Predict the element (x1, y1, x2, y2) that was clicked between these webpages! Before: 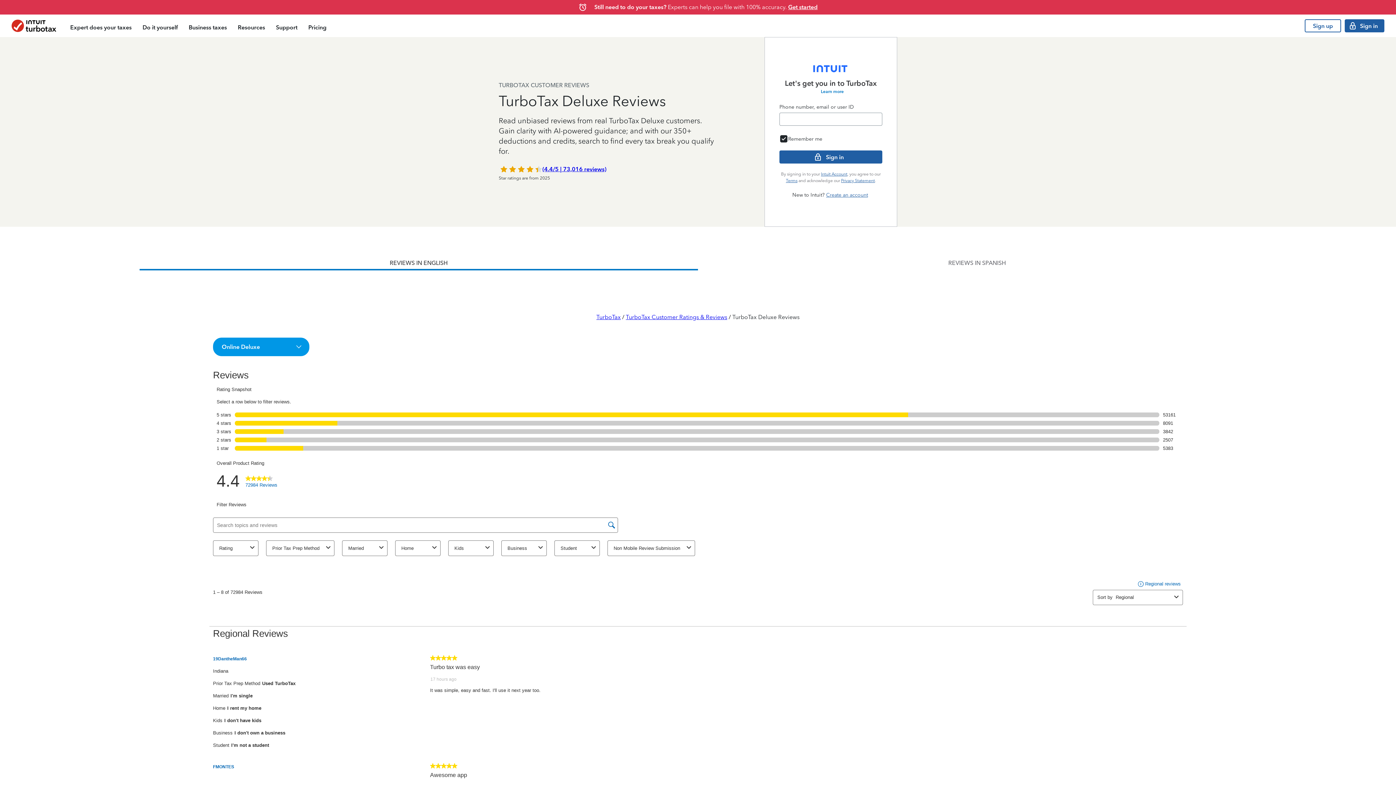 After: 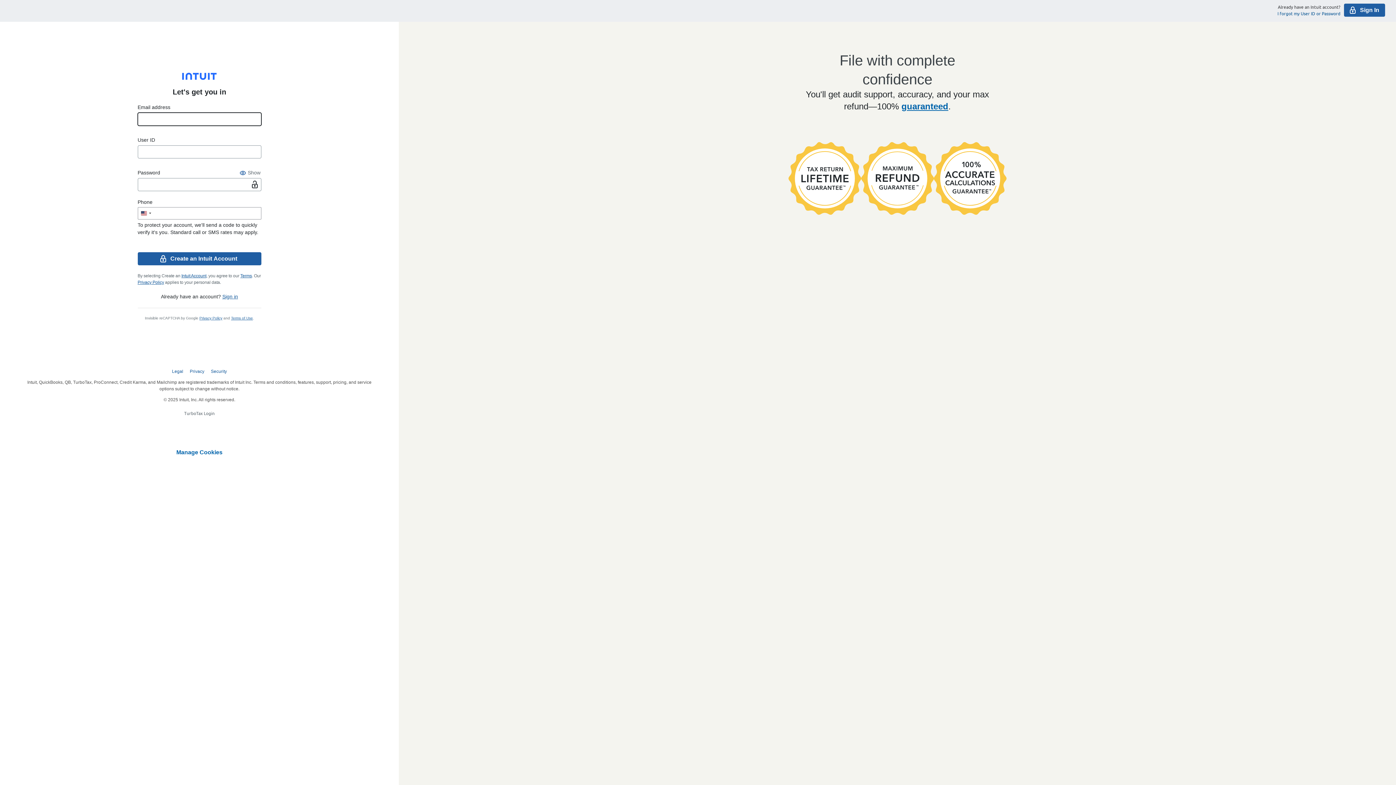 Action: label: Create an account bbox: (824, 190, 869, 199)